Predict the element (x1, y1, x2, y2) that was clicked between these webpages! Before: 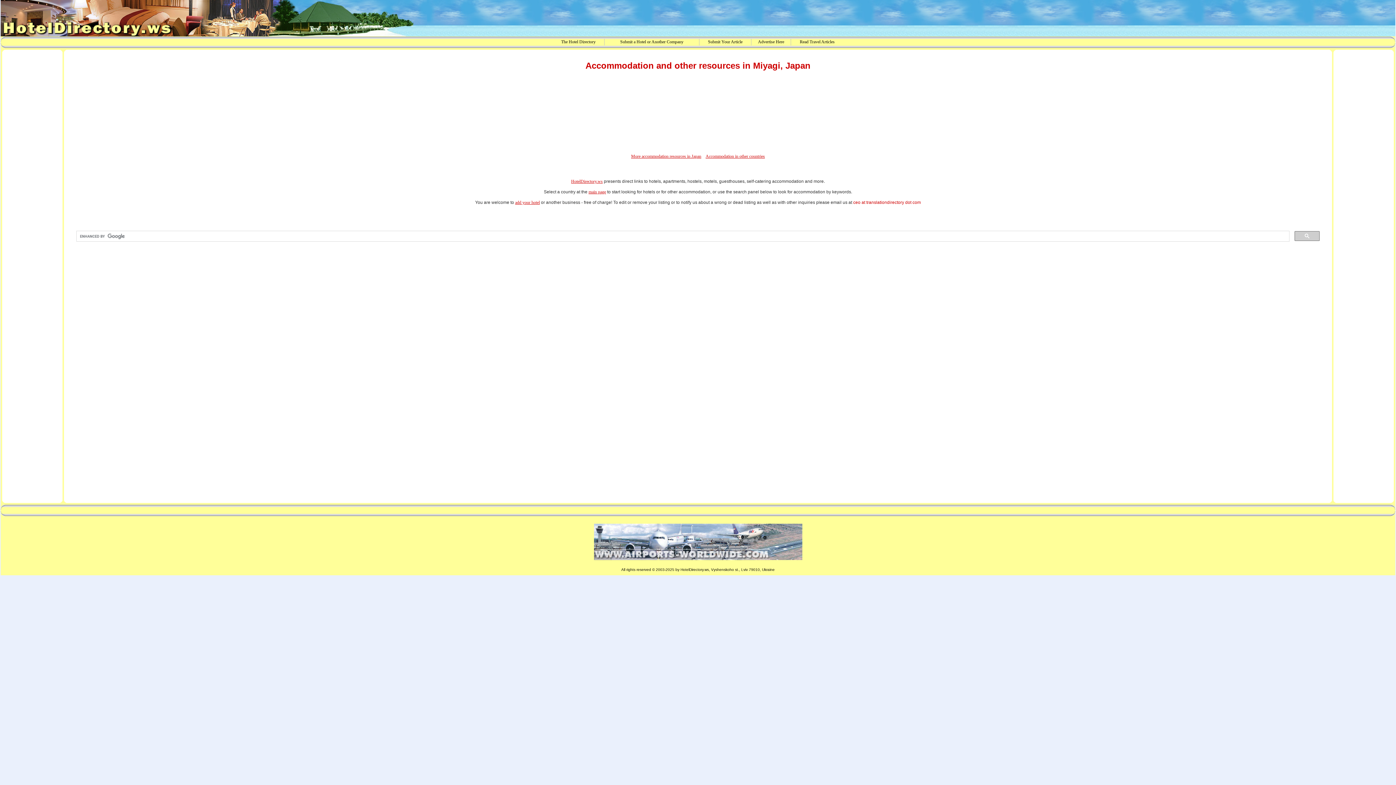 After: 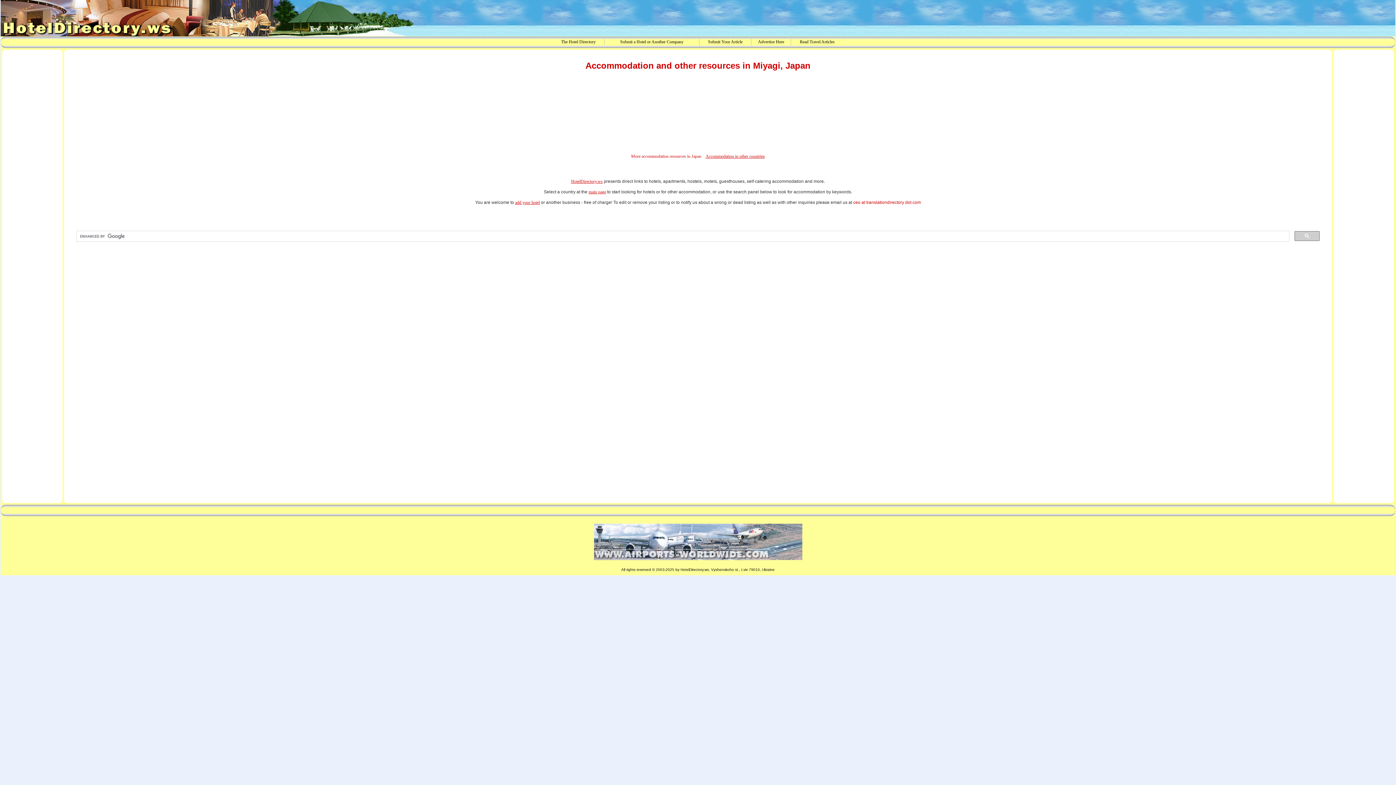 Action: bbox: (631, 153, 701, 158) label: More accommodation resources in Japan